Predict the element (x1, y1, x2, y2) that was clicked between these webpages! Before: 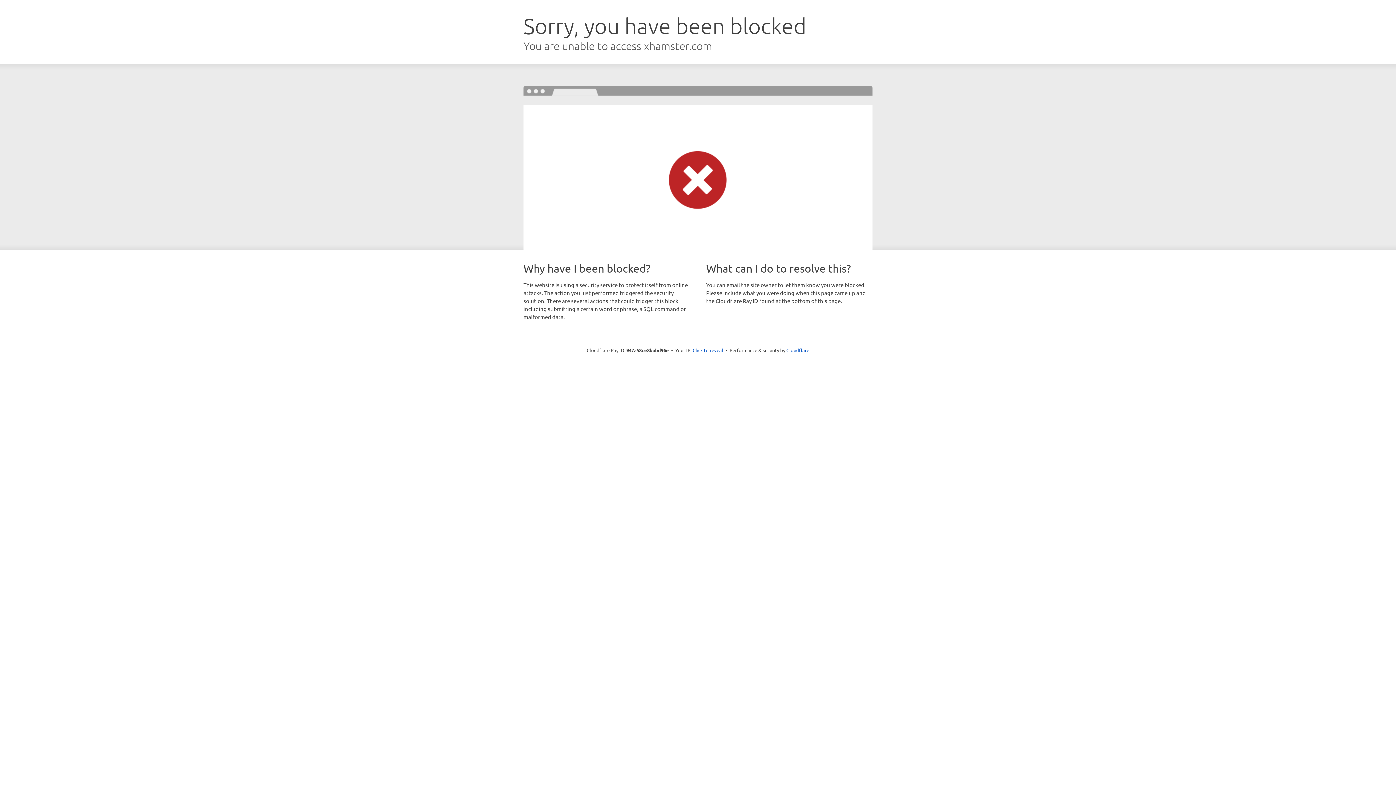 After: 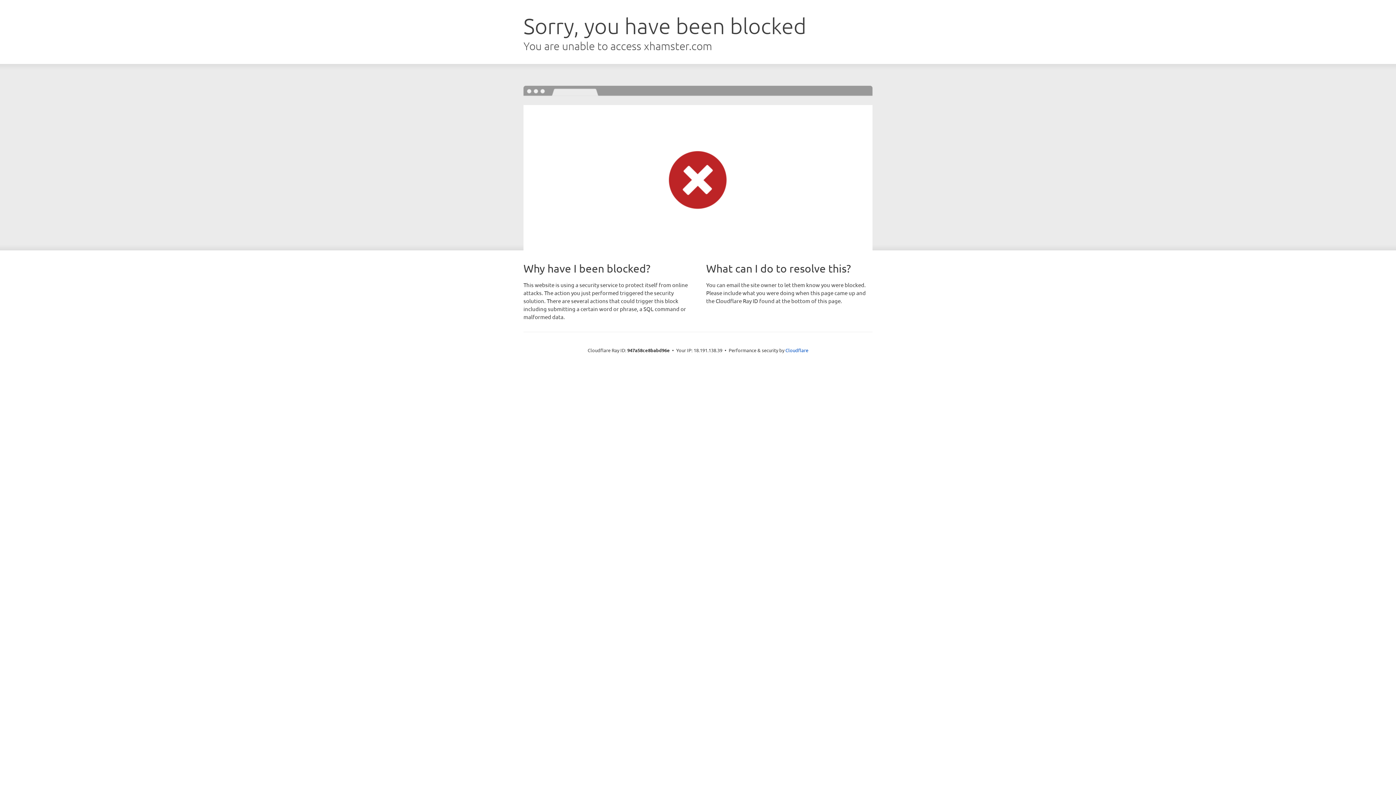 Action: bbox: (692, 346, 723, 353) label: Click to reveal